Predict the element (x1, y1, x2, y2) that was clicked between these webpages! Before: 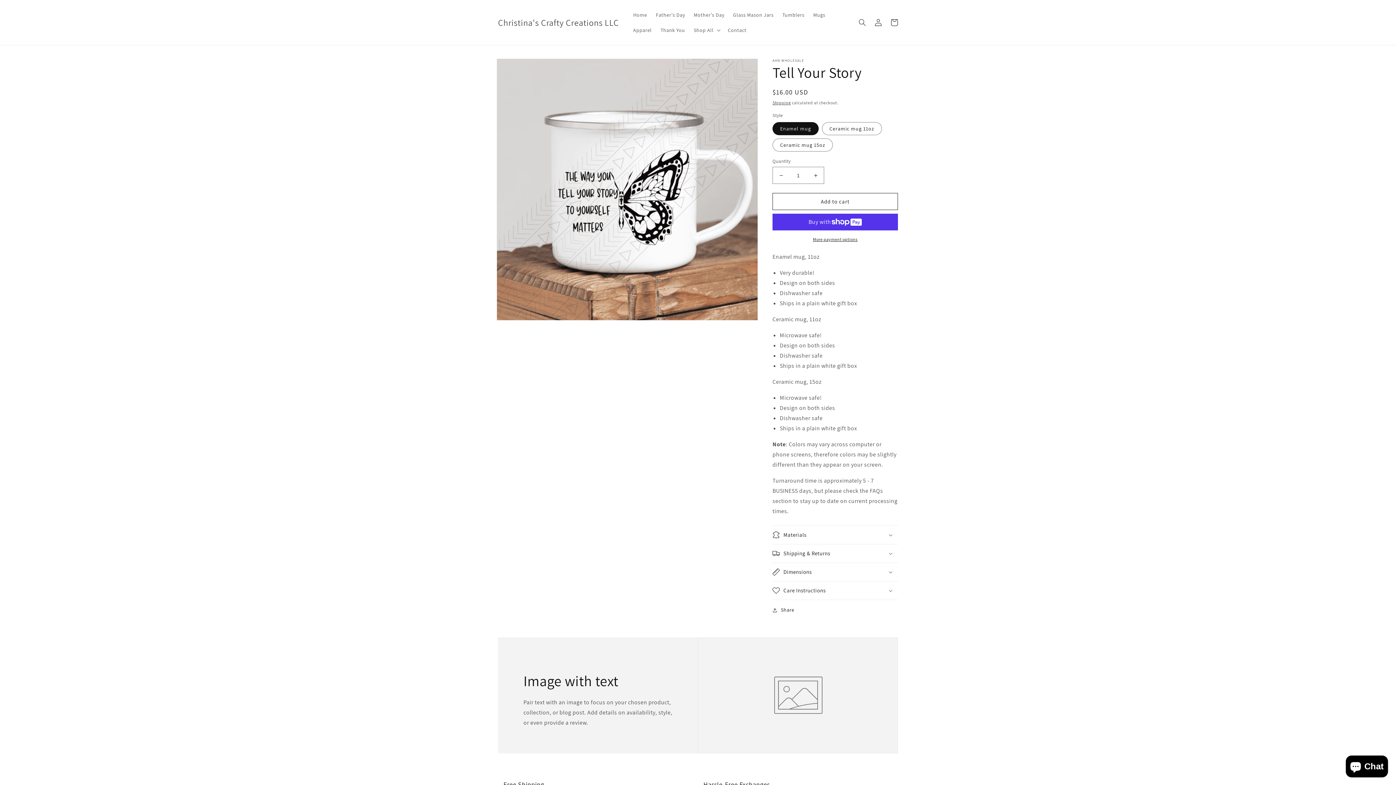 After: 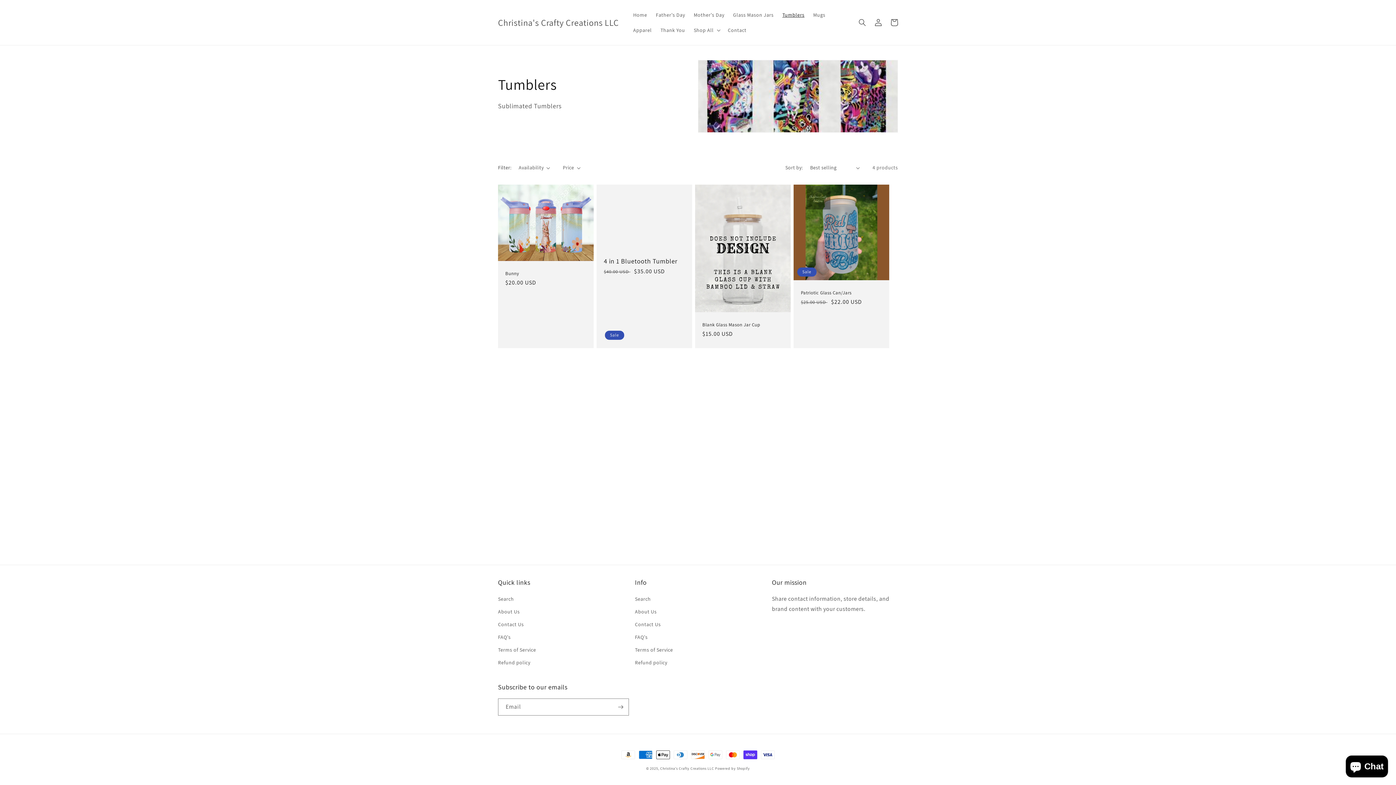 Action: label: Tumblers bbox: (778, 7, 809, 22)